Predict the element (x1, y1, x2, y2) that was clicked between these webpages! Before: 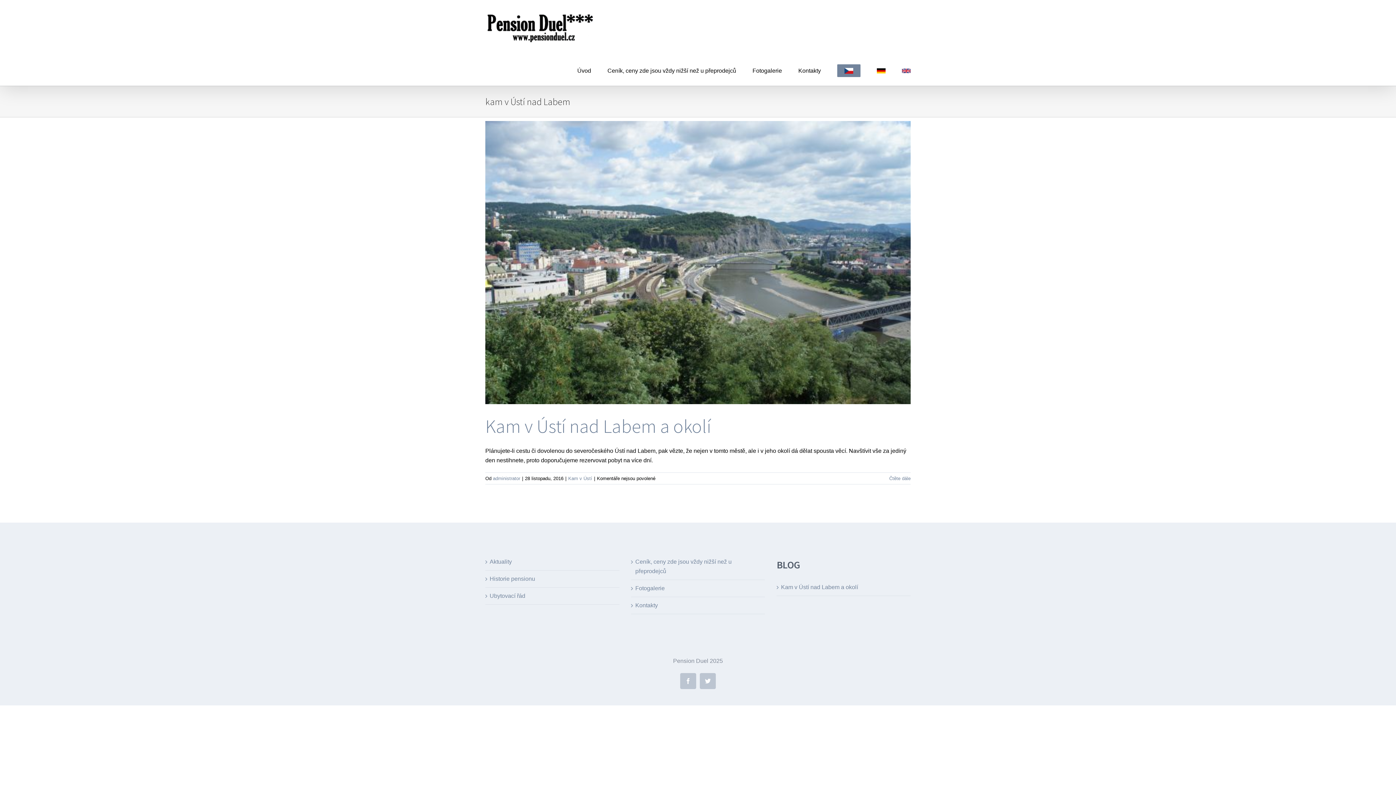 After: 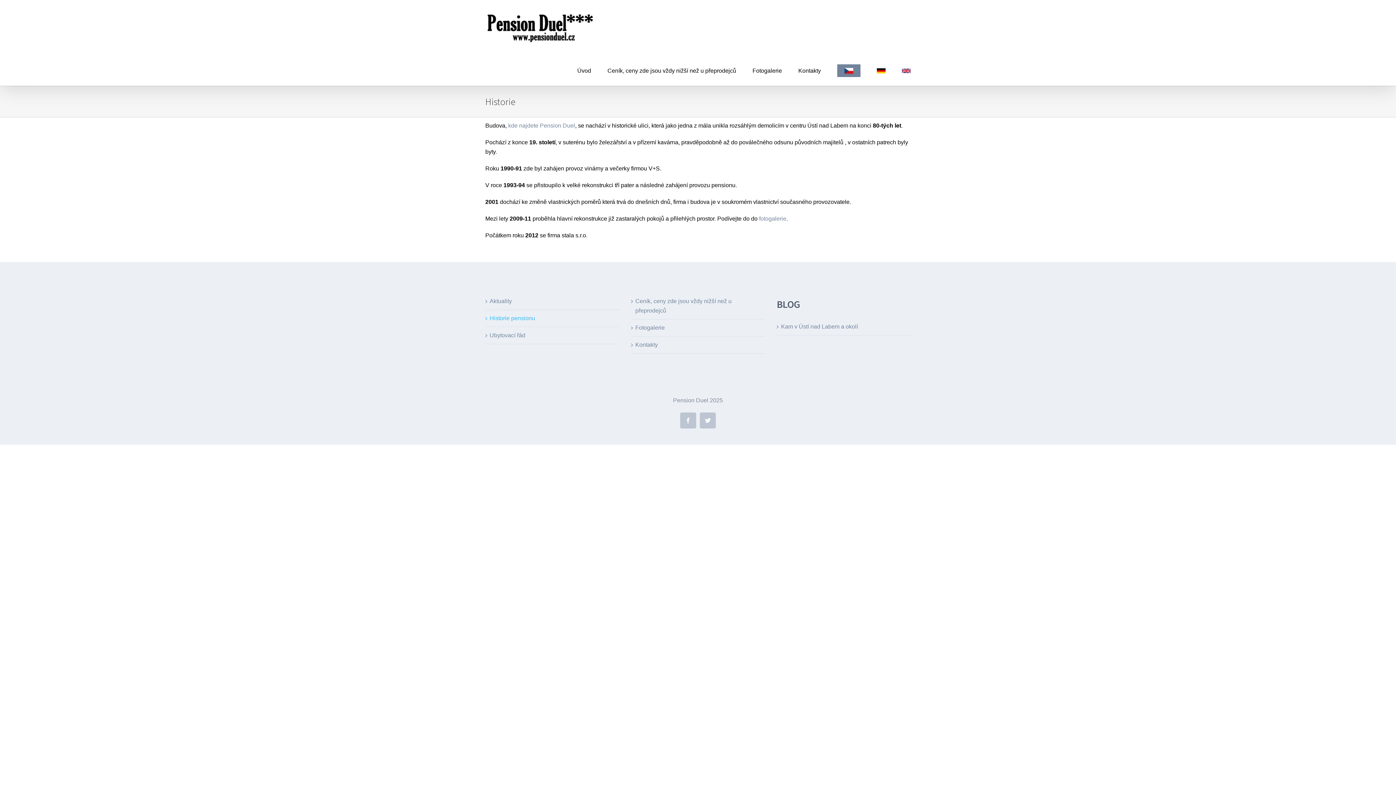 Action: bbox: (489, 574, 615, 583) label: Historie pensionu